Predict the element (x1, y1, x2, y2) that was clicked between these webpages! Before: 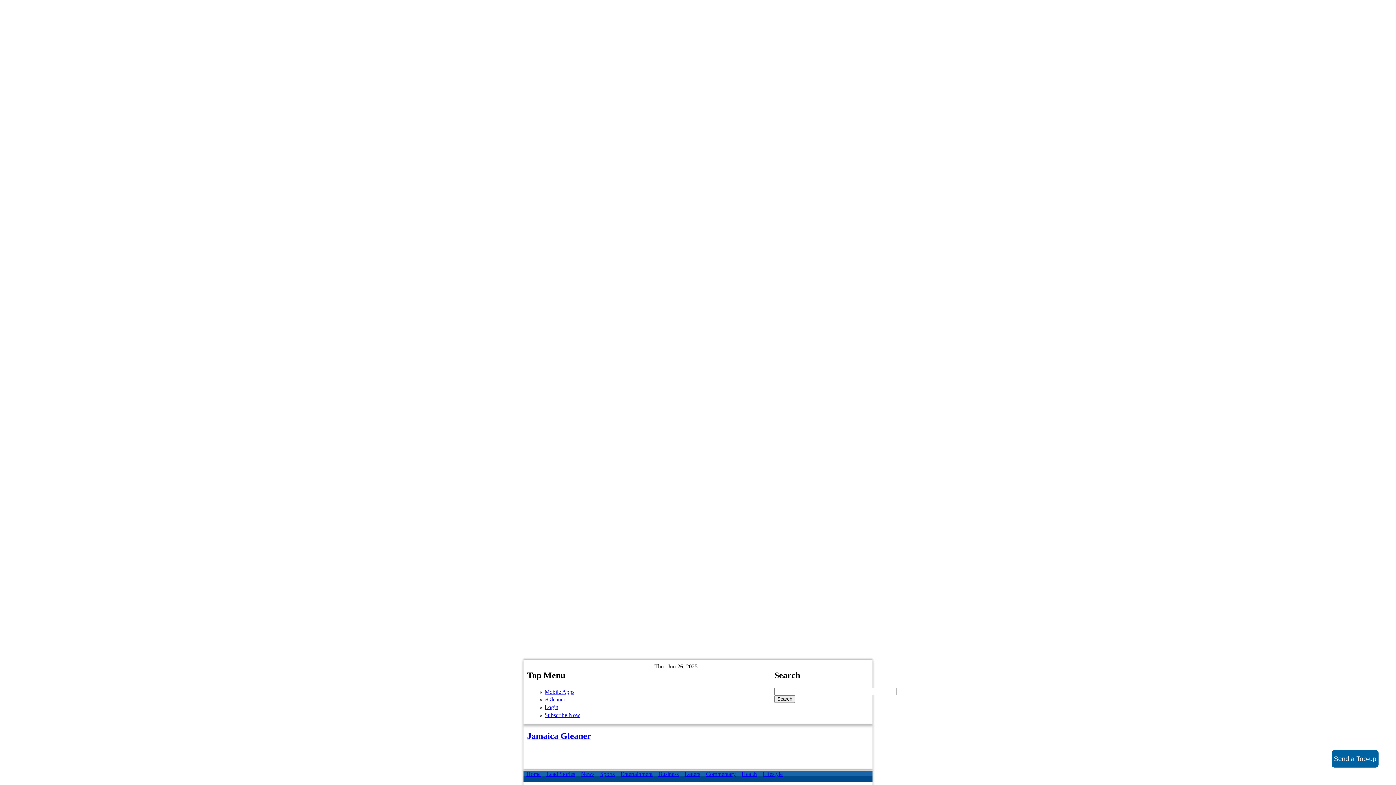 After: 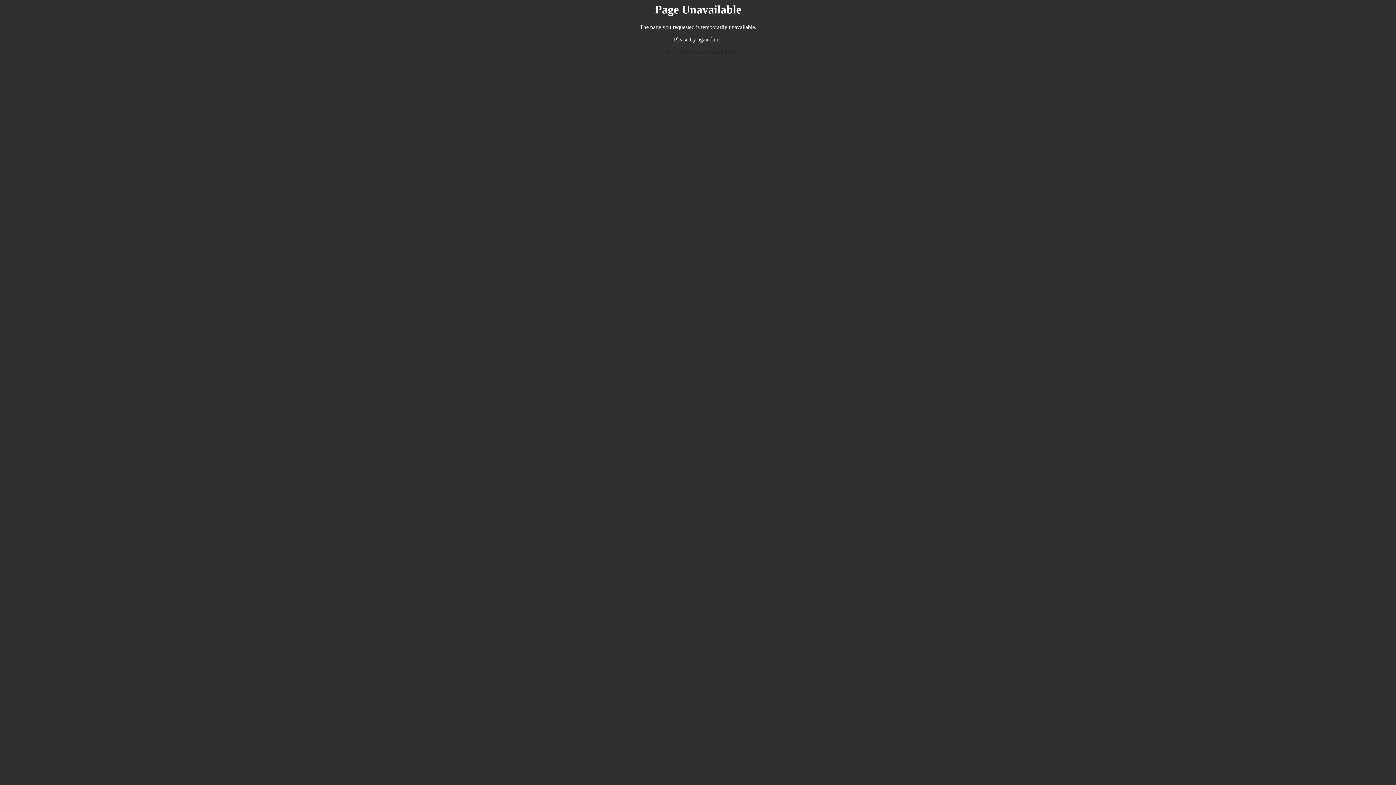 Action: bbox: (620, 771, 652, 777) label: Entertainment